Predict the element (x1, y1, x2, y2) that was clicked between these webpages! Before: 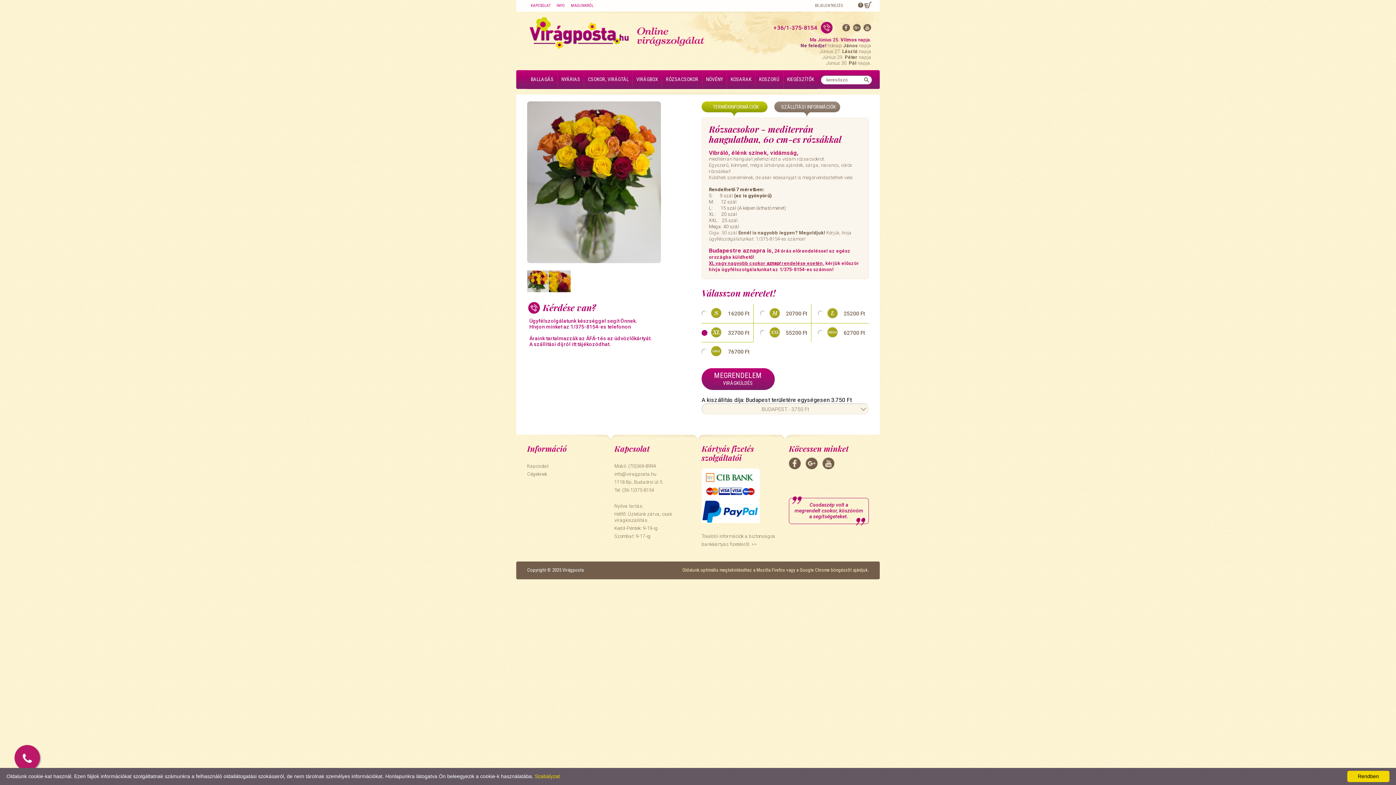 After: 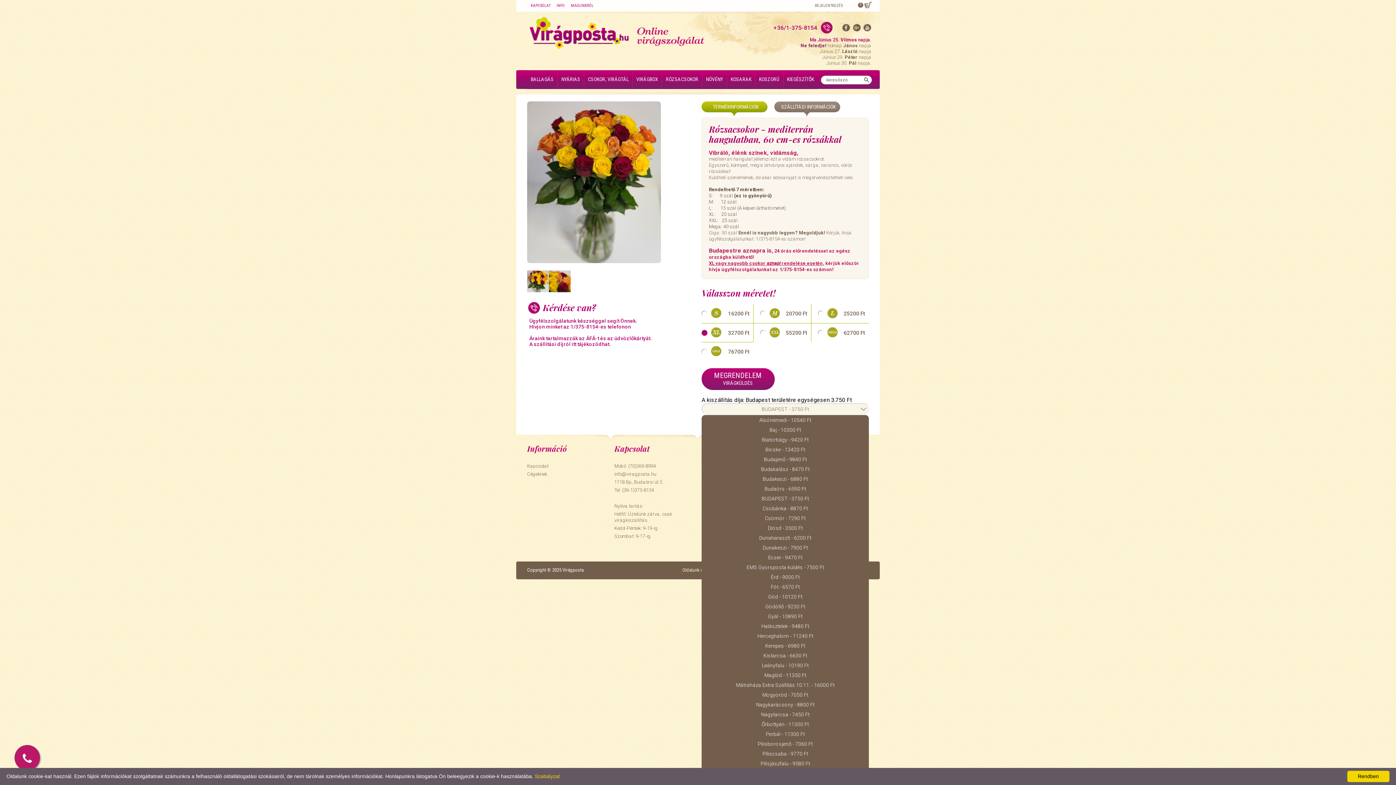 Action: label: BUDAPEST - 3750 Ft bbox: (701, 403, 869, 414)